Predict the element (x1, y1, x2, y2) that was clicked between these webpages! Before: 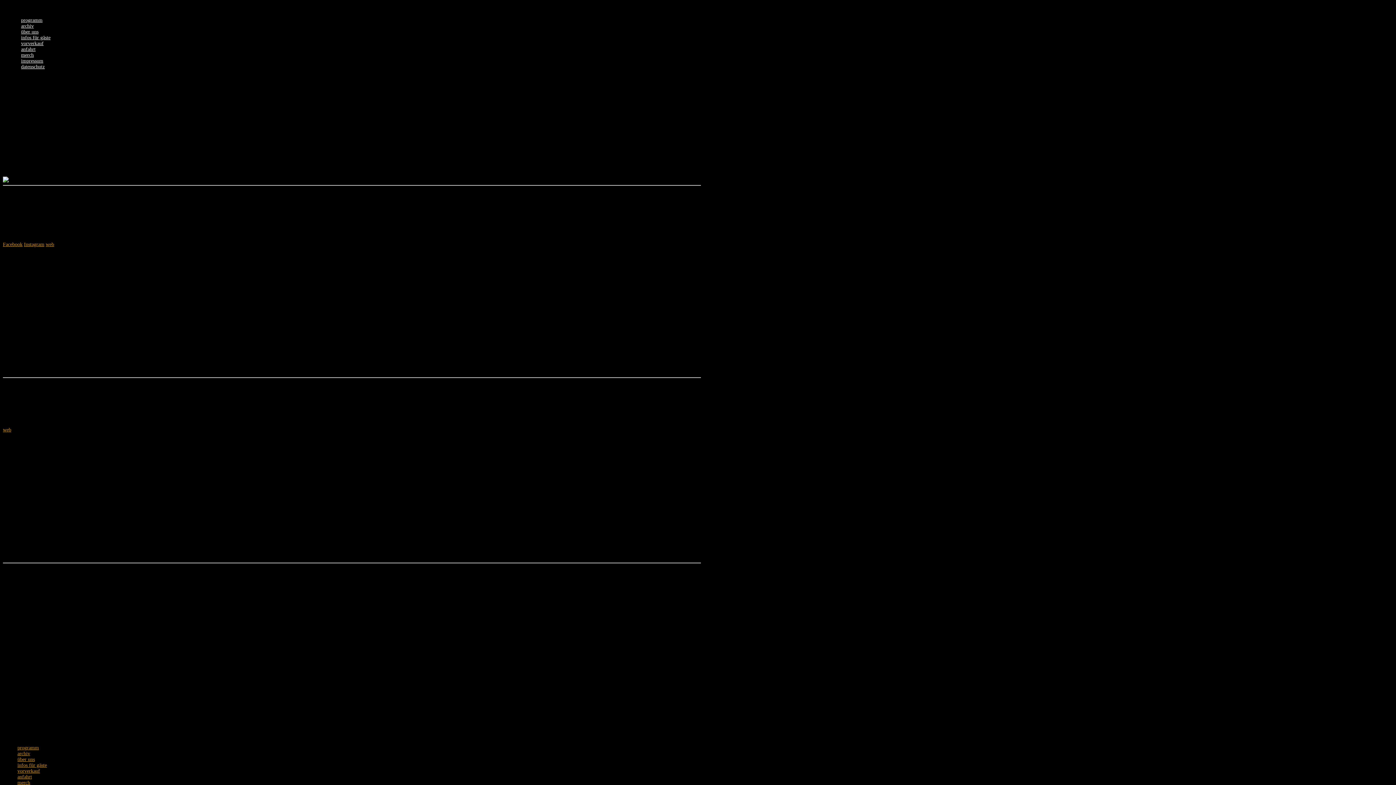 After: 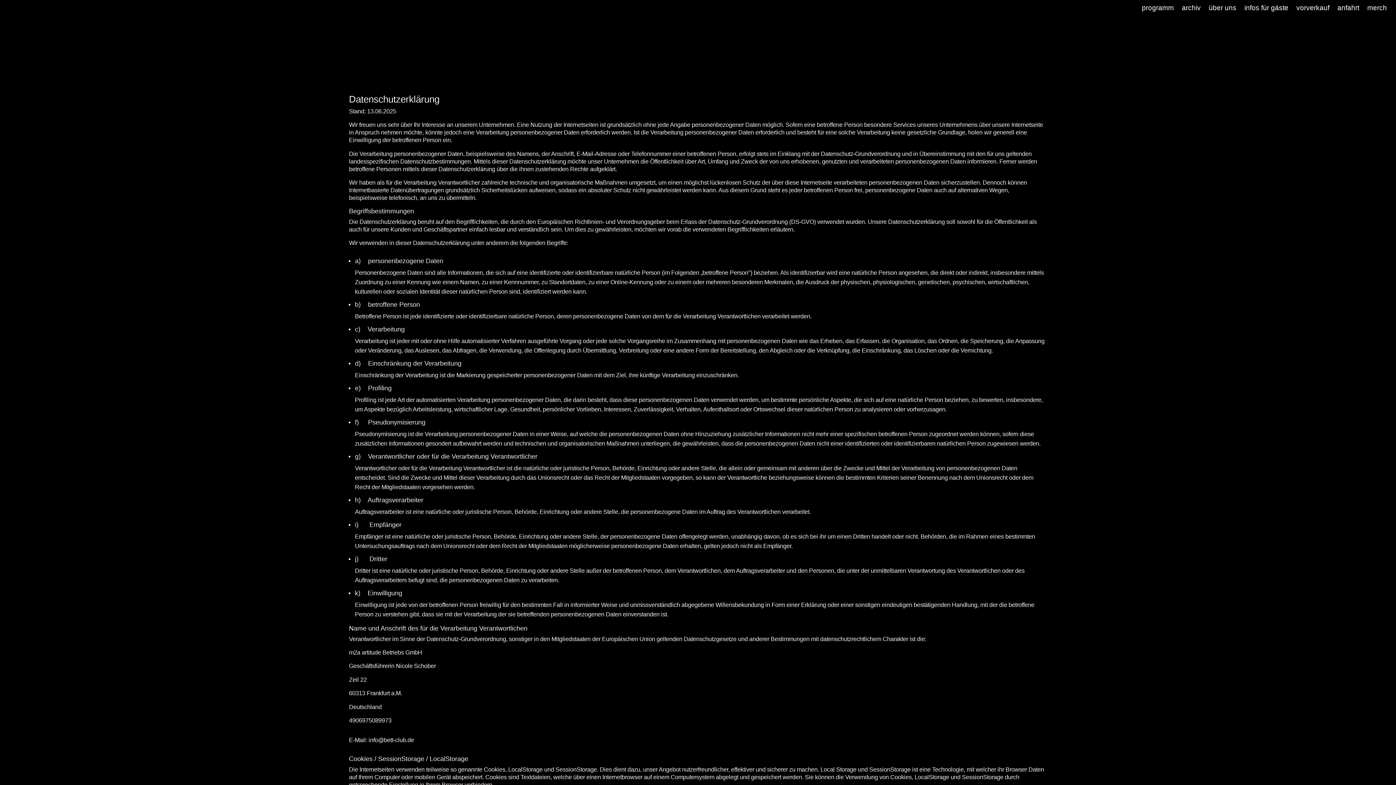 Action: label: datenschutz bbox: (21, 64, 44, 69)